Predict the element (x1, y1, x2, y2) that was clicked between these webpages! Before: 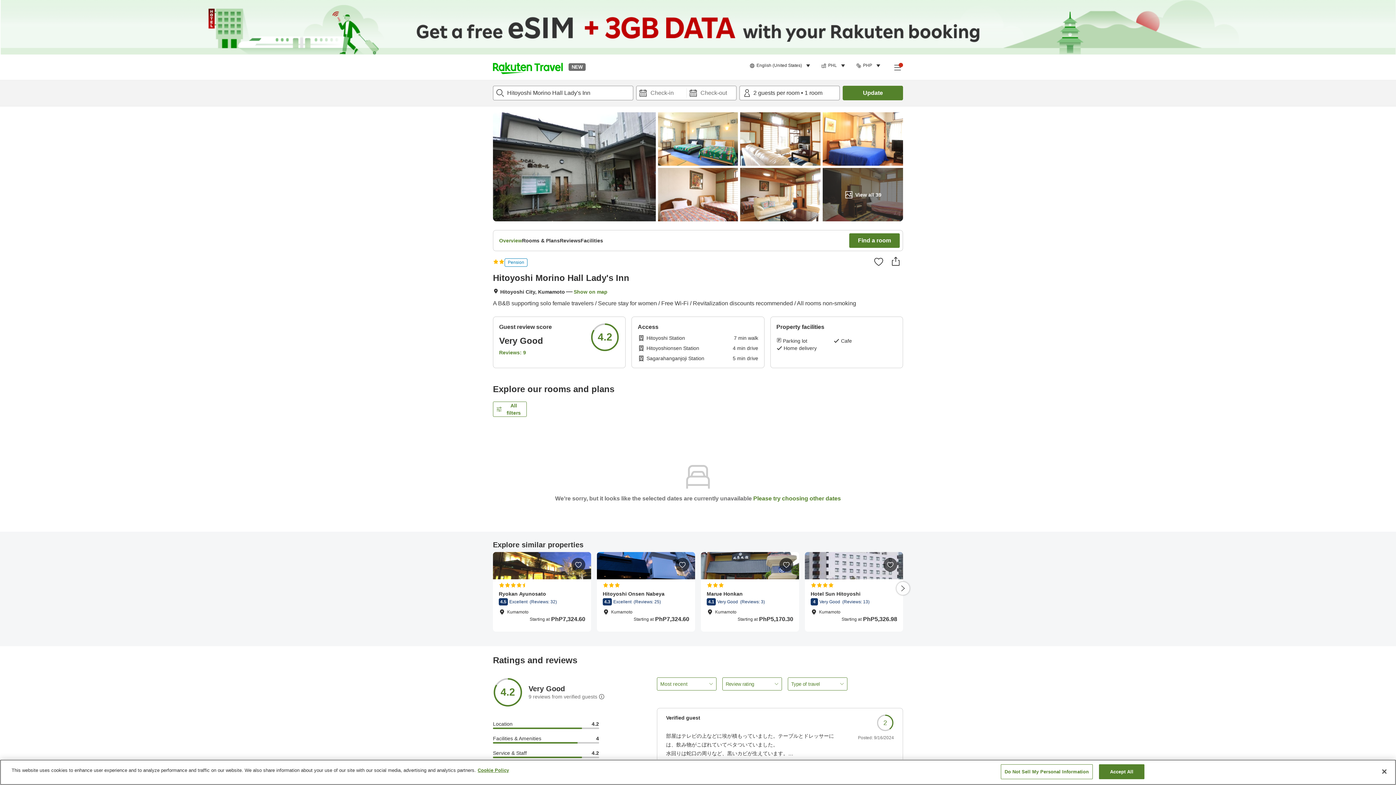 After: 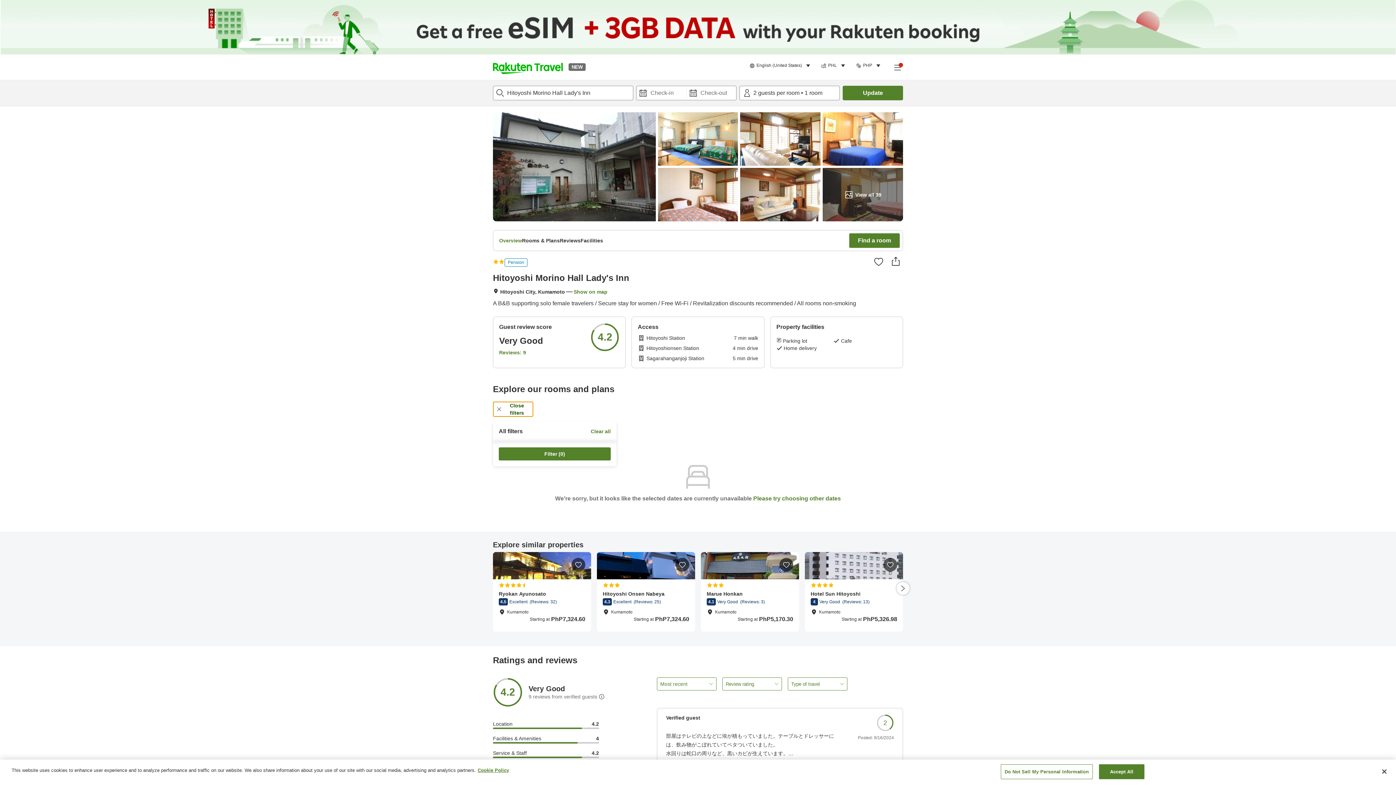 Action: bbox: (493, 401, 526, 417) label: All filters